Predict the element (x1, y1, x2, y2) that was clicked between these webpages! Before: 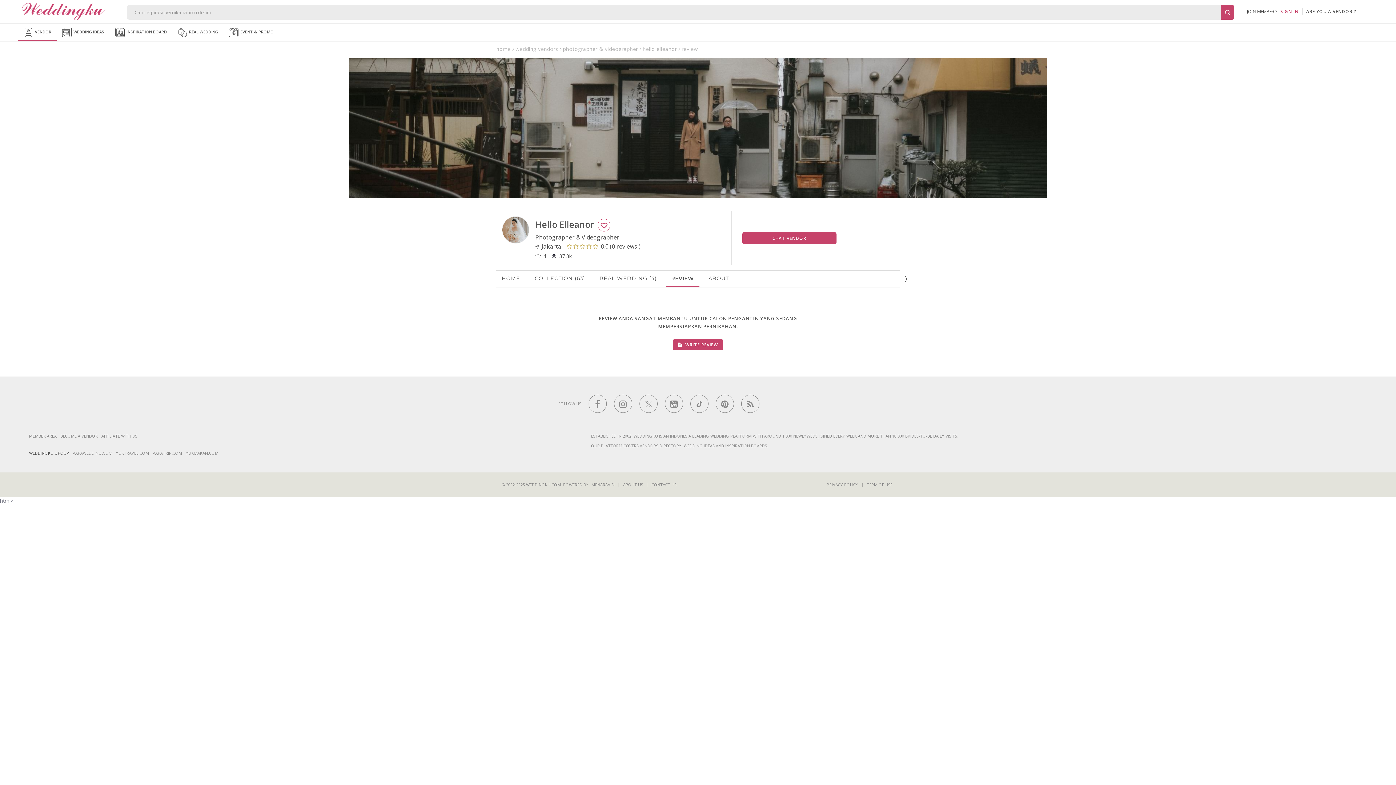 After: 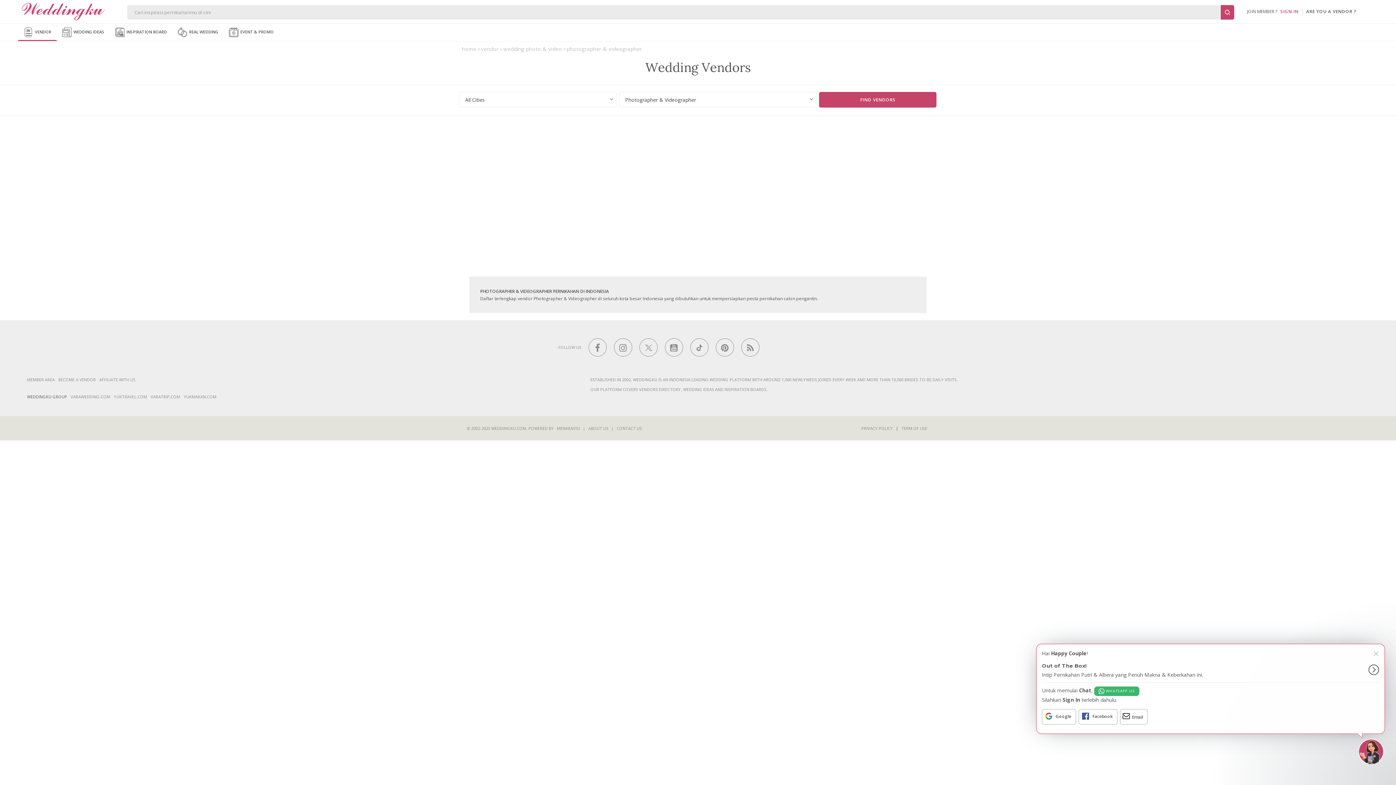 Action: bbox: (563, 45, 639, 52) label: photographer & videographer 